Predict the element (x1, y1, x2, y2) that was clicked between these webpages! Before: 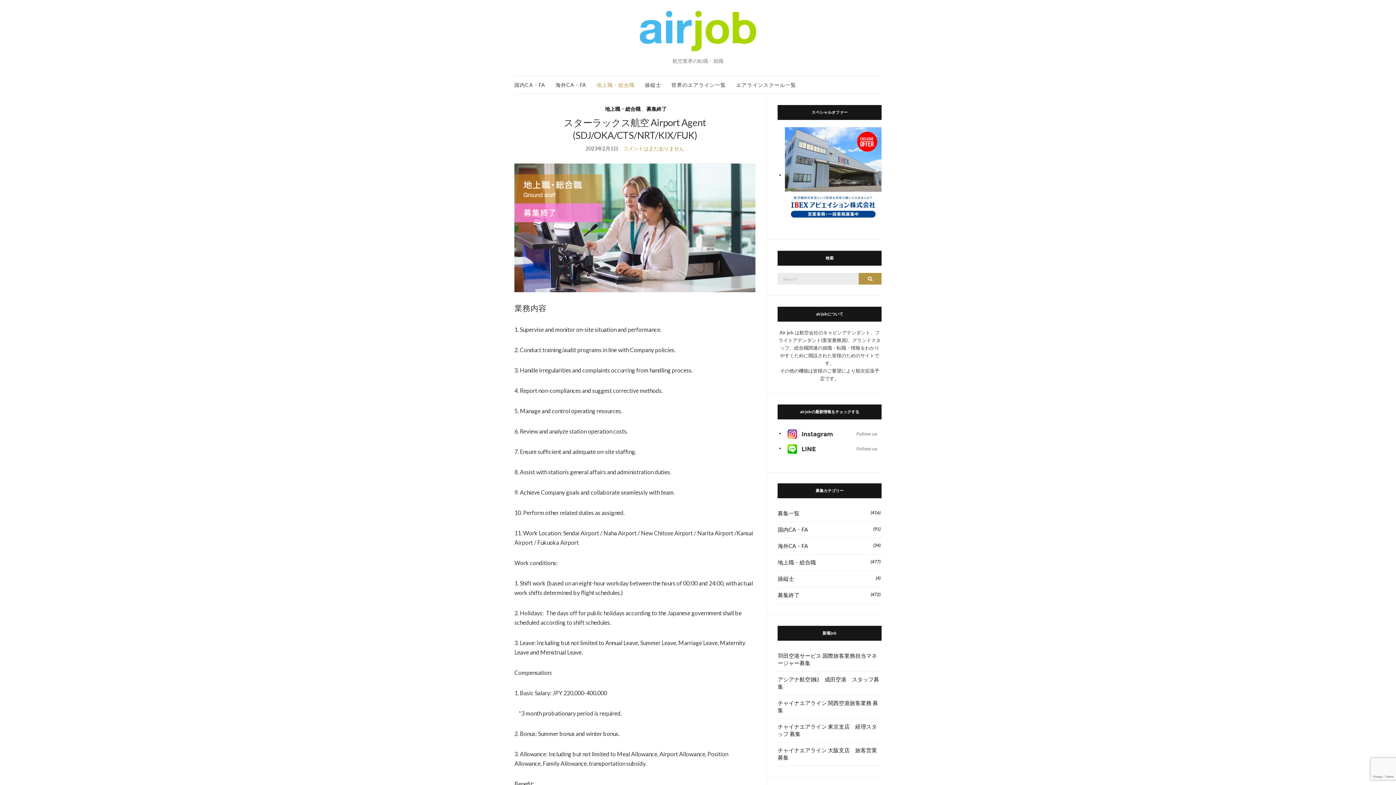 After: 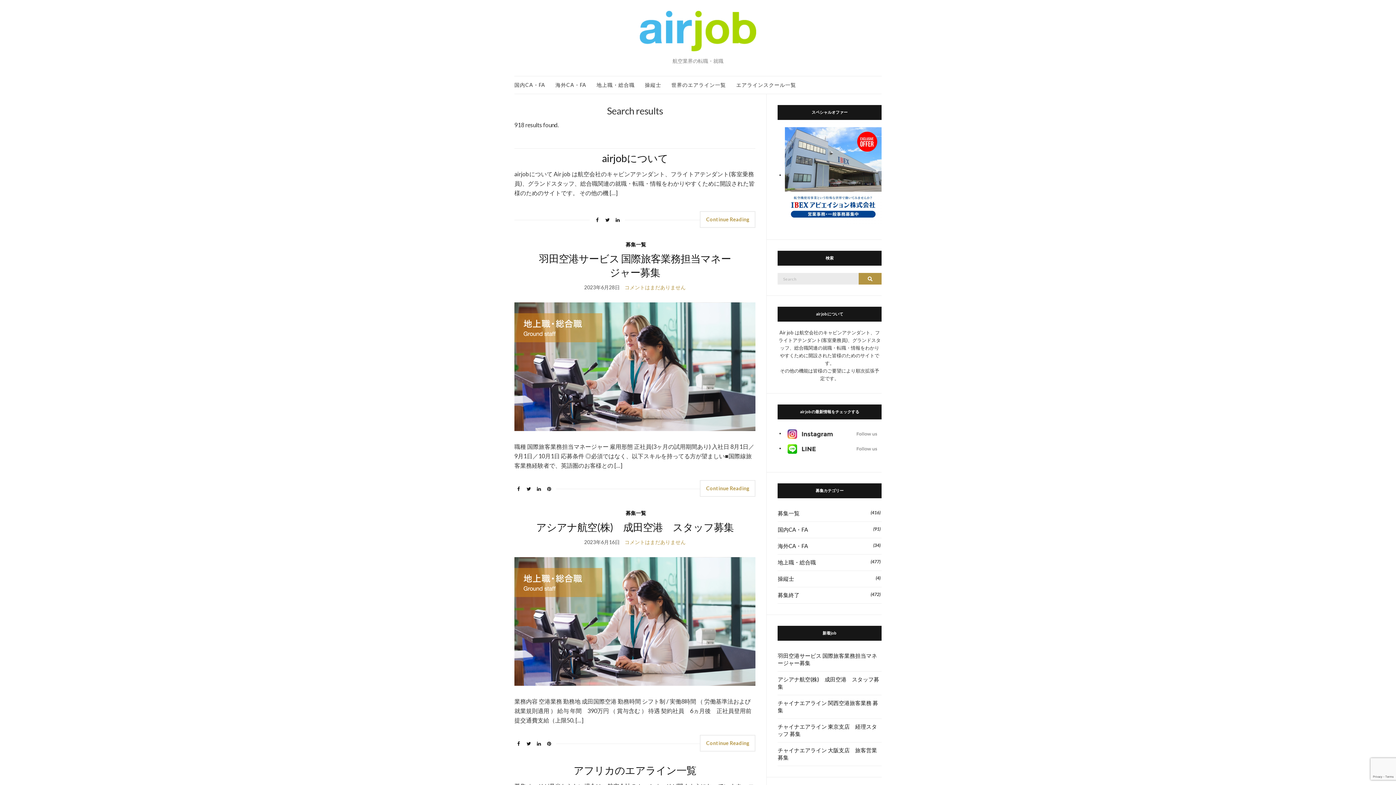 Action: bbox: (858, 272, 881, 284) label: Search